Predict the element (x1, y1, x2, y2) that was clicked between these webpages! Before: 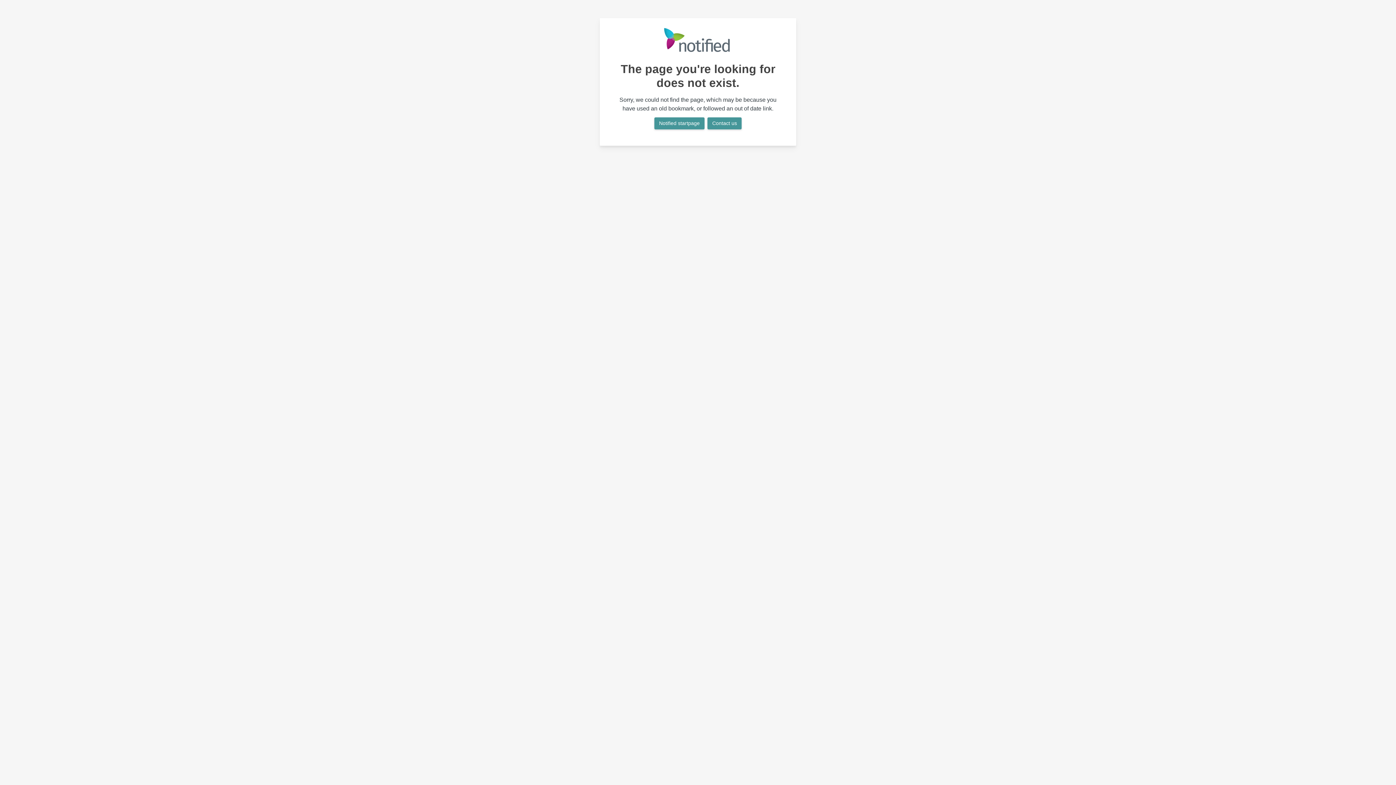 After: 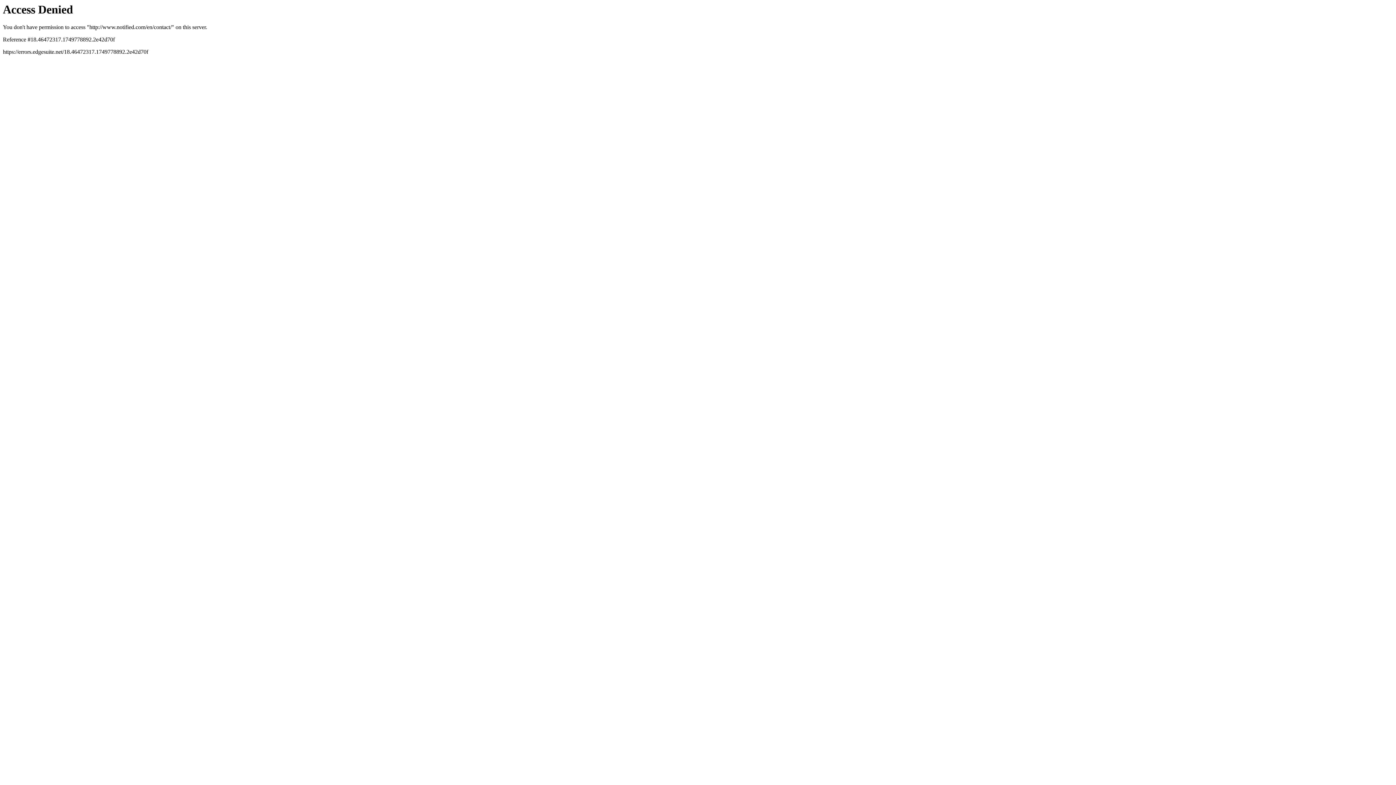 Action: label: Contact us bbox: (707, 117, 741, 129)